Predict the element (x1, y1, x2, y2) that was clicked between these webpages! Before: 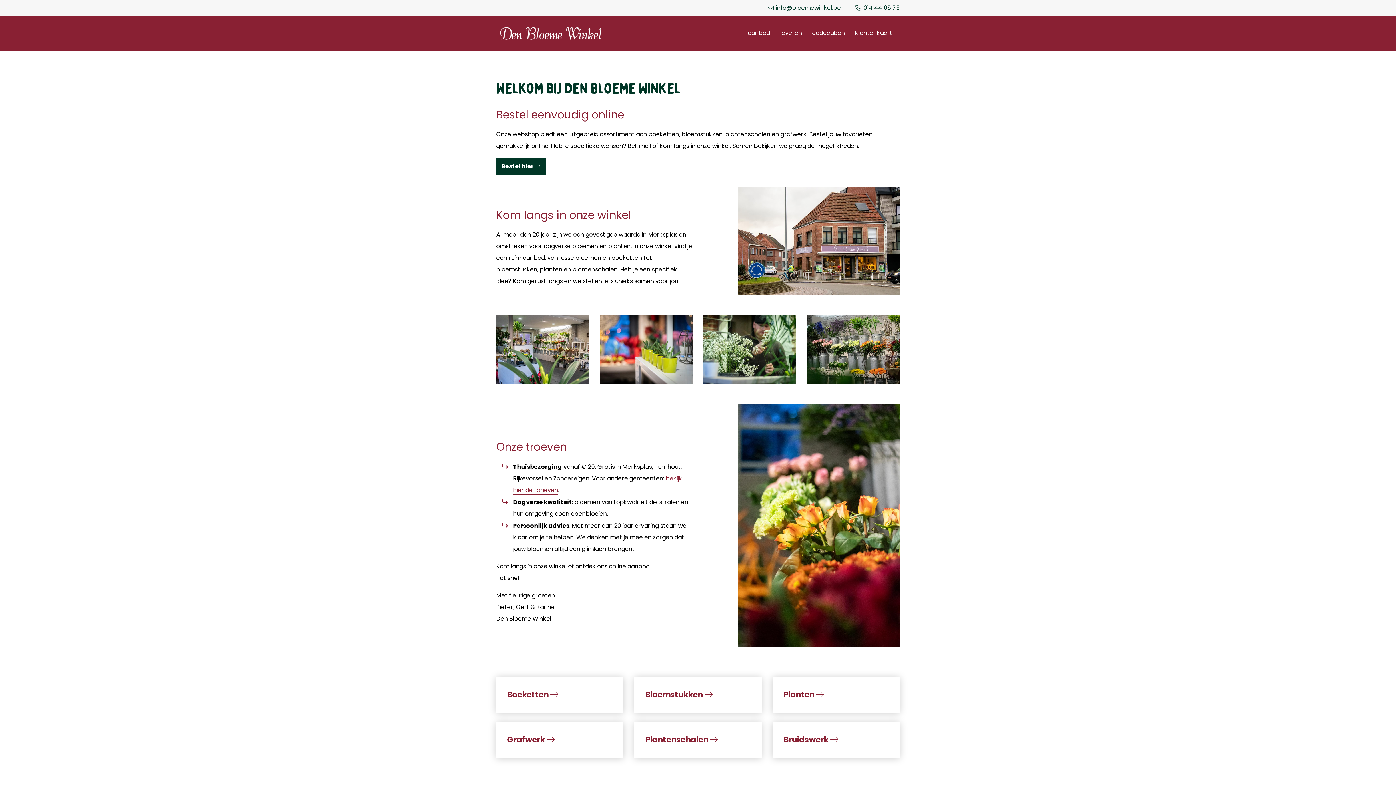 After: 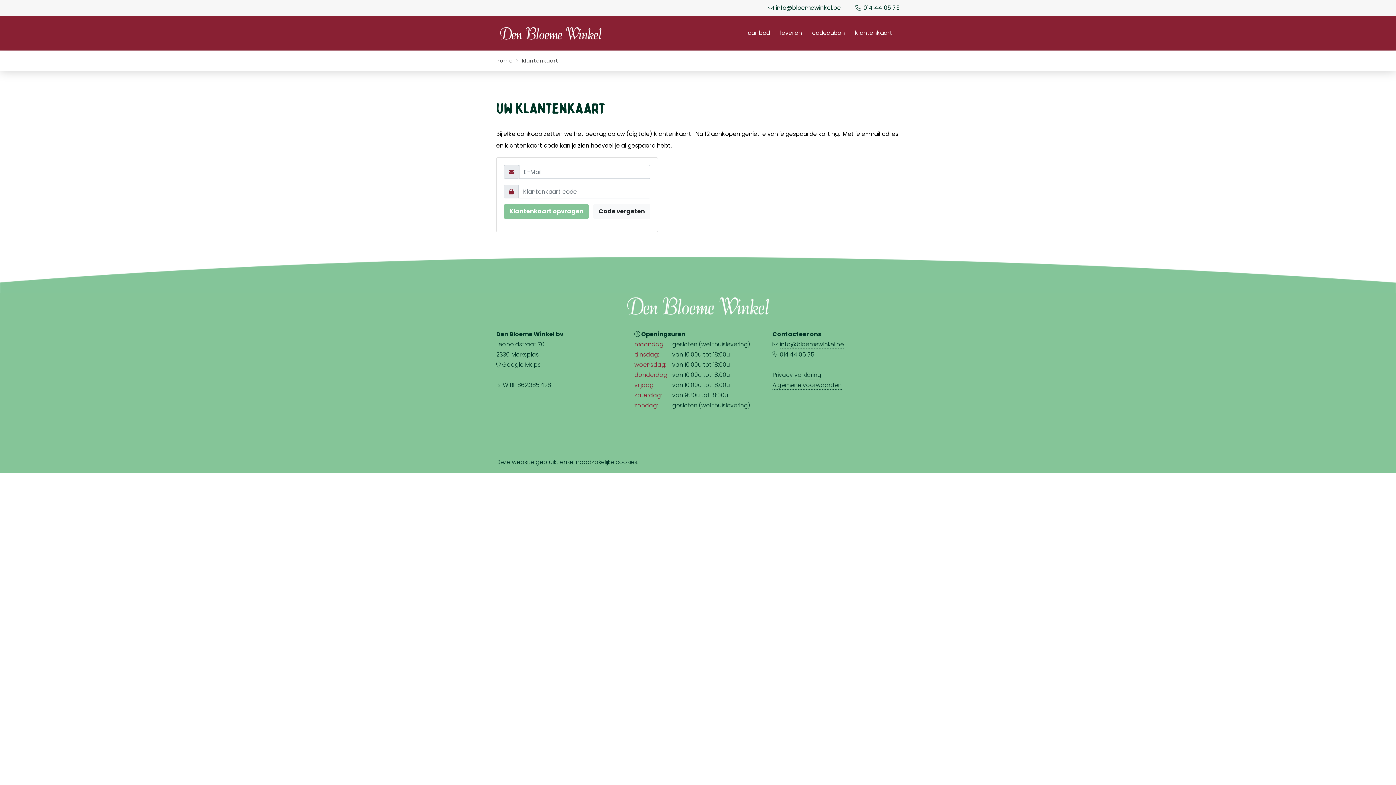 Action: label: klantenkaart bbox: (852, 26, 896, 40)